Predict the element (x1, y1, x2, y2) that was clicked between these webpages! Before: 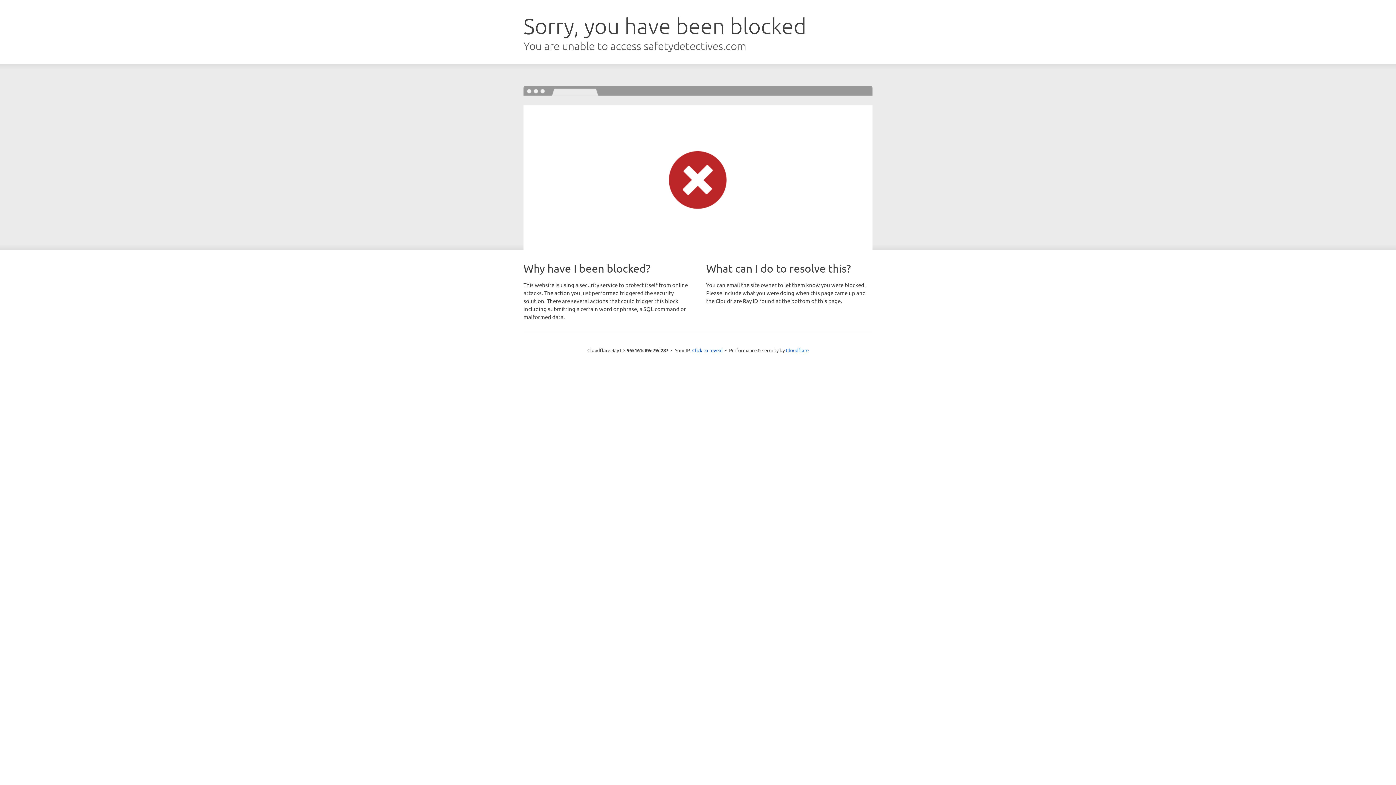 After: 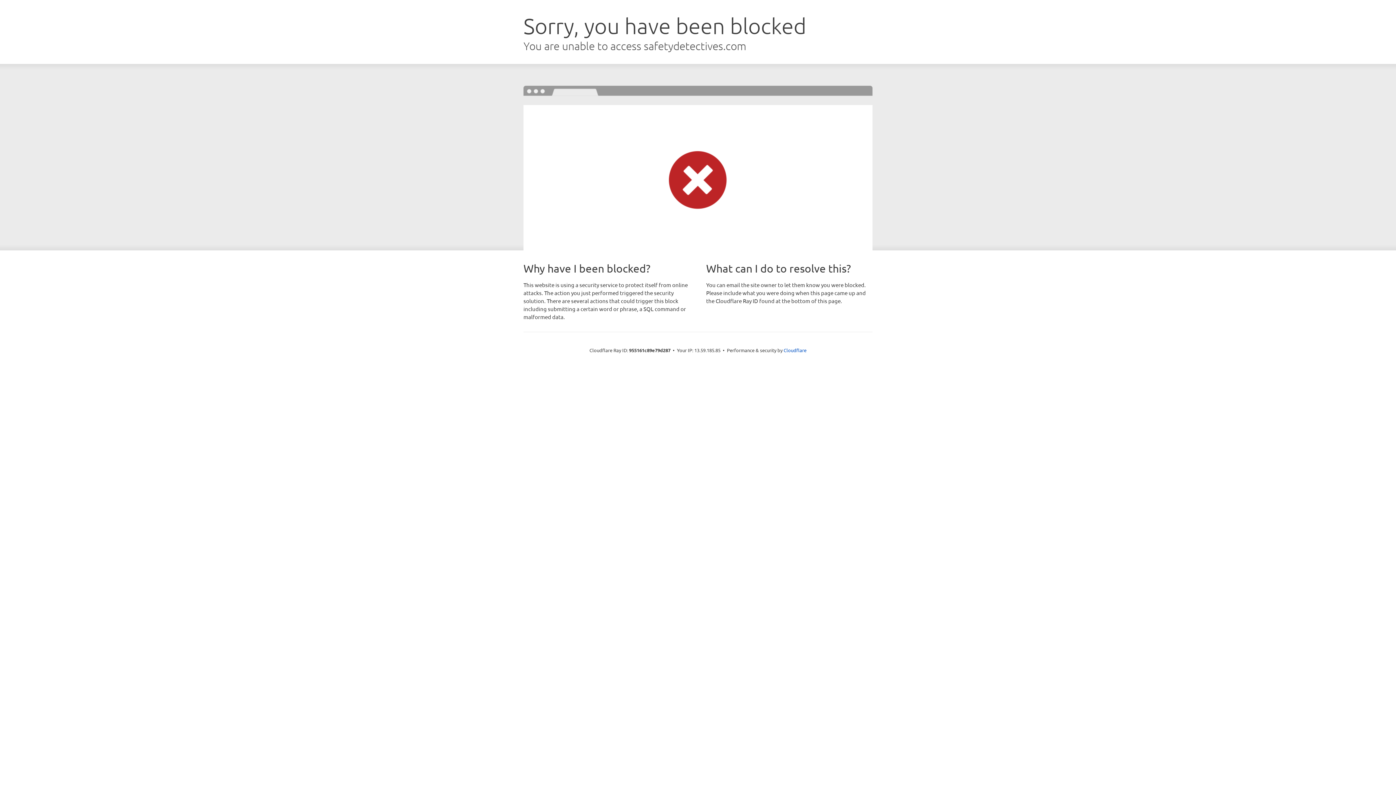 Action: label: Click to reveal bbox: (692, 346, 722, 353)